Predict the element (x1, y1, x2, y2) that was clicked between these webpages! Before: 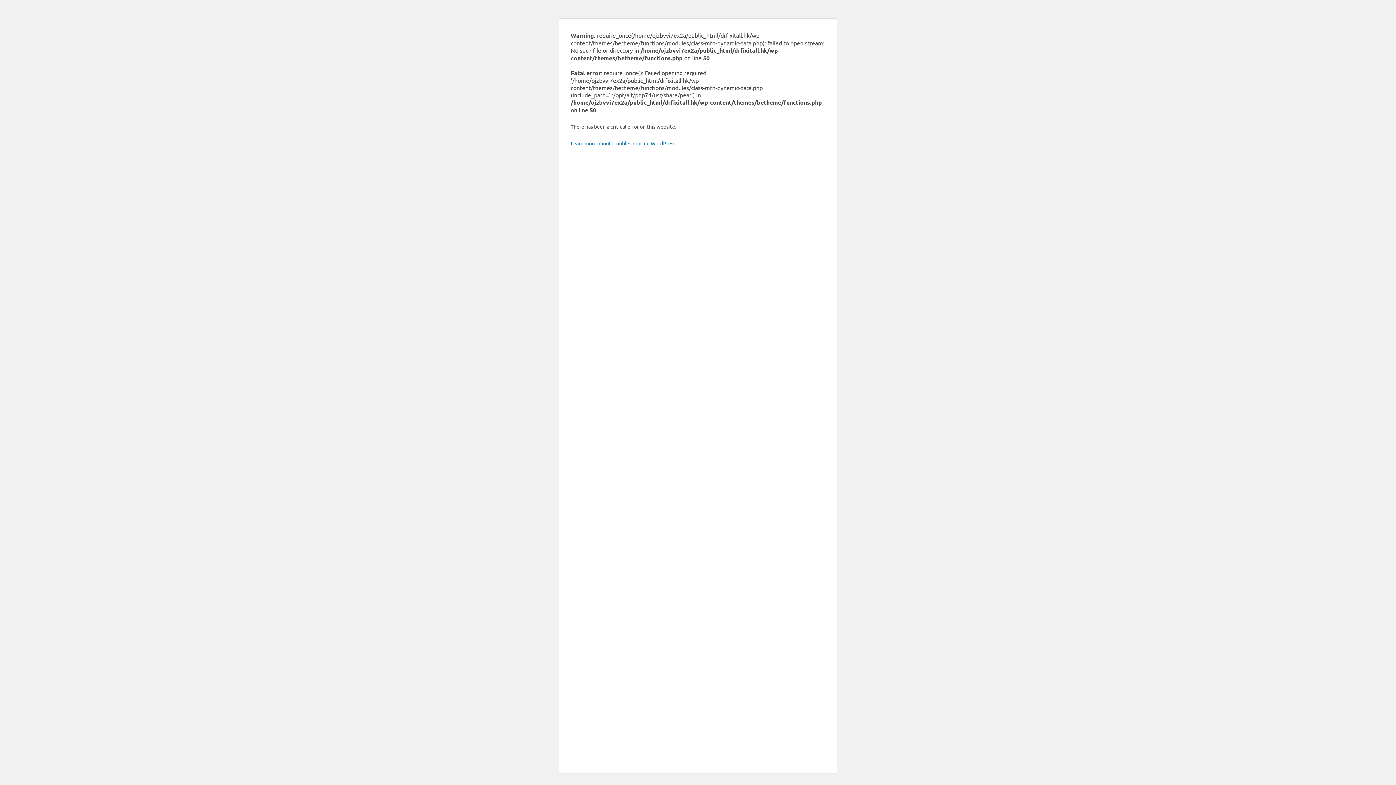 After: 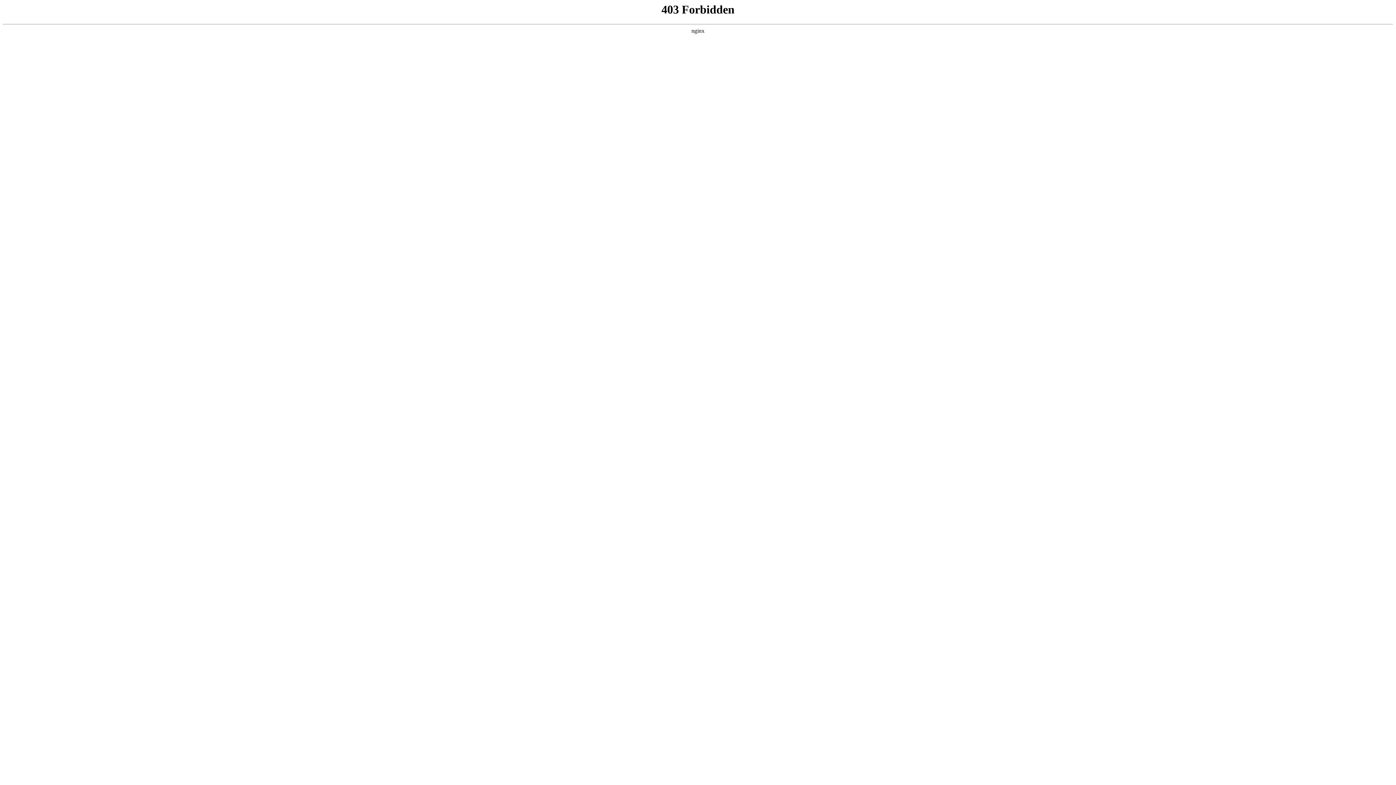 Action: bbox: (570, 140, 676, 146) label: Learn more about troubleshooting WordPress.